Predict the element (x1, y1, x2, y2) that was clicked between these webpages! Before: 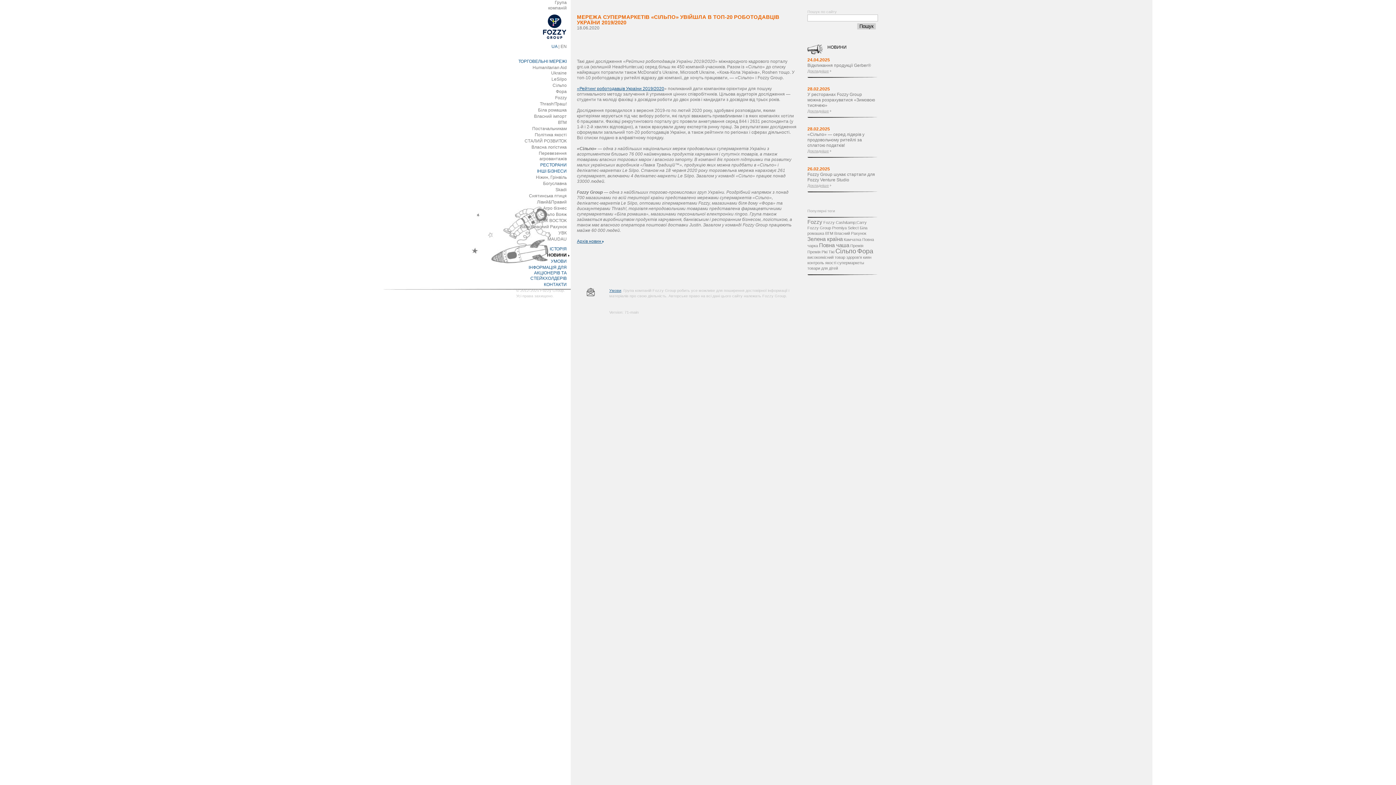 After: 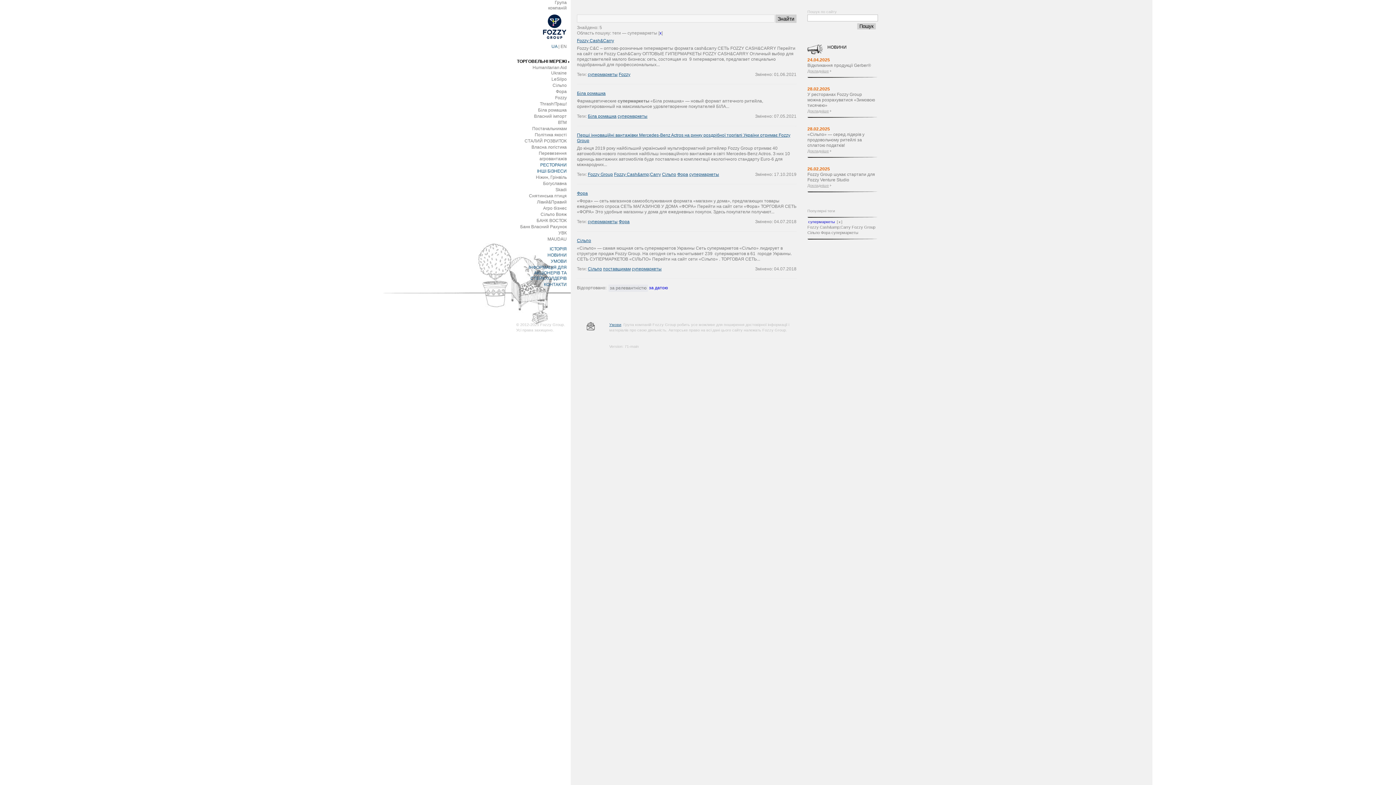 Action: bbox: (837, 260, 864, 265) label: супермаркеты